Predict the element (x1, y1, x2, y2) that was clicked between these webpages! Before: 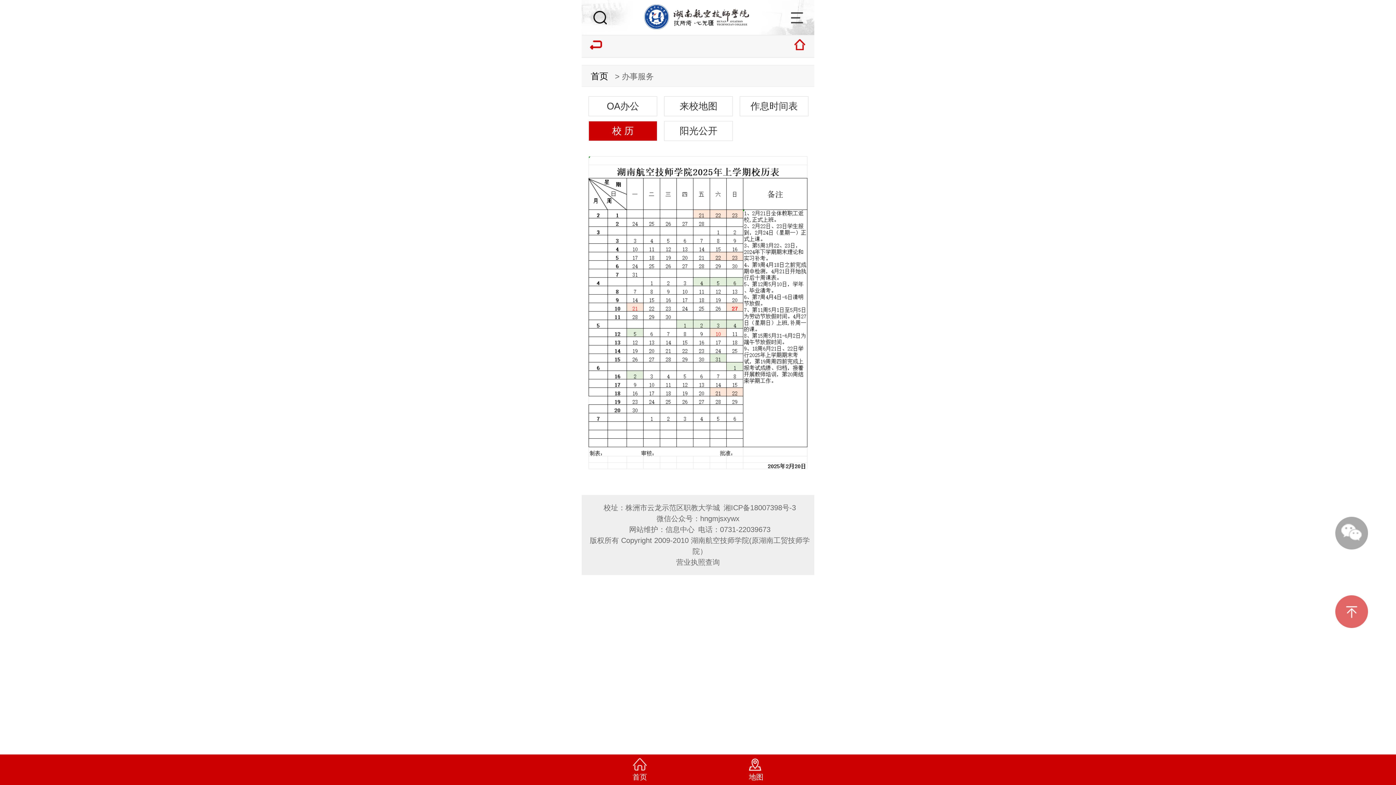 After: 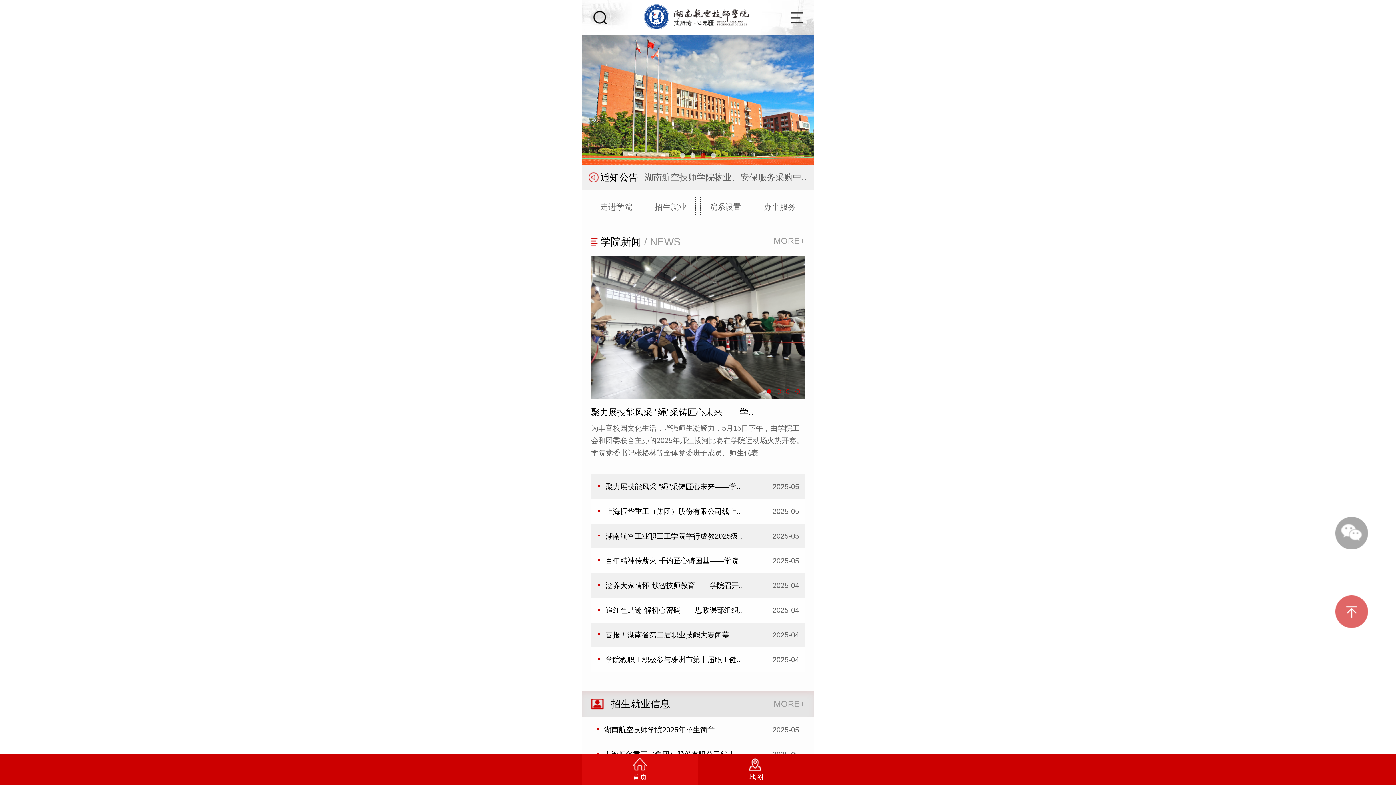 Action: label: 首页 bbox: (581, 754, 698, 785)